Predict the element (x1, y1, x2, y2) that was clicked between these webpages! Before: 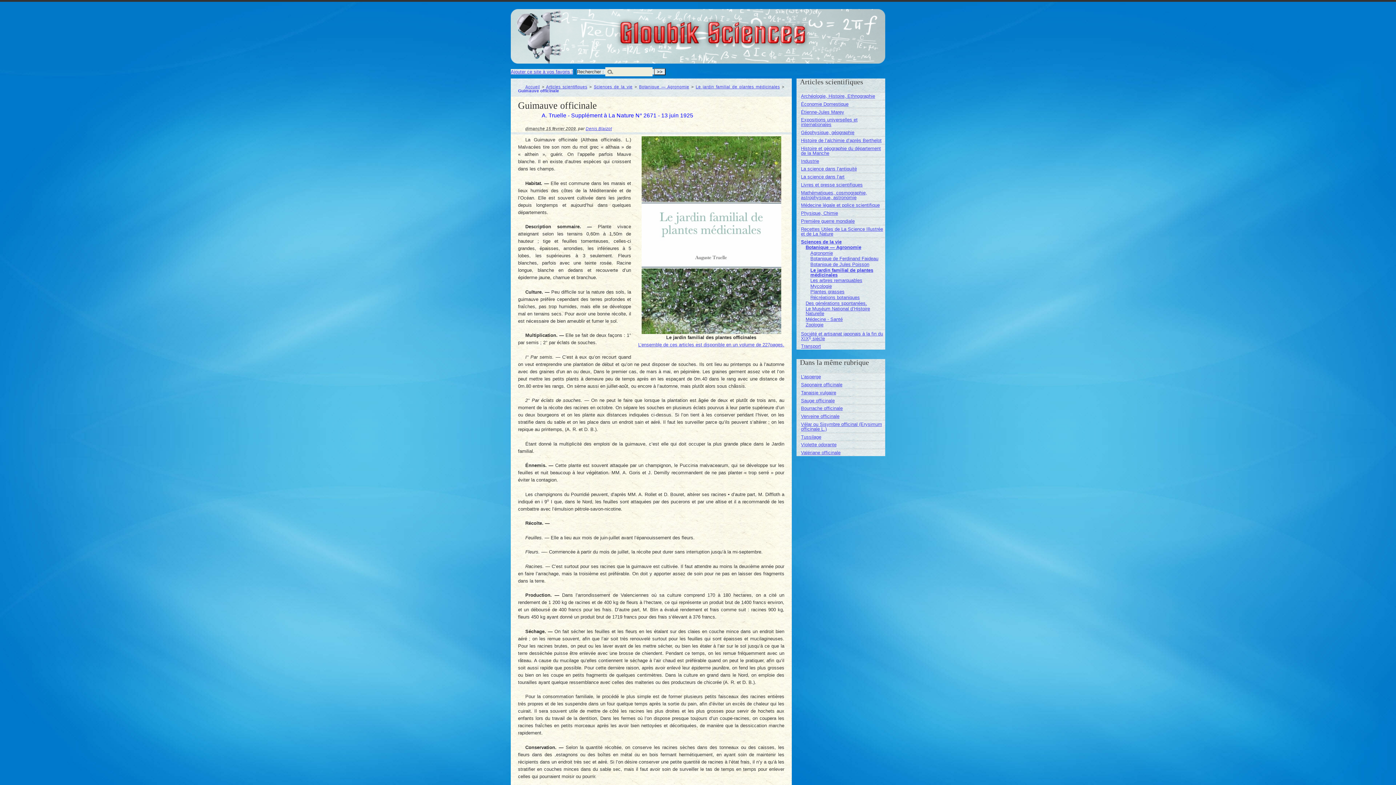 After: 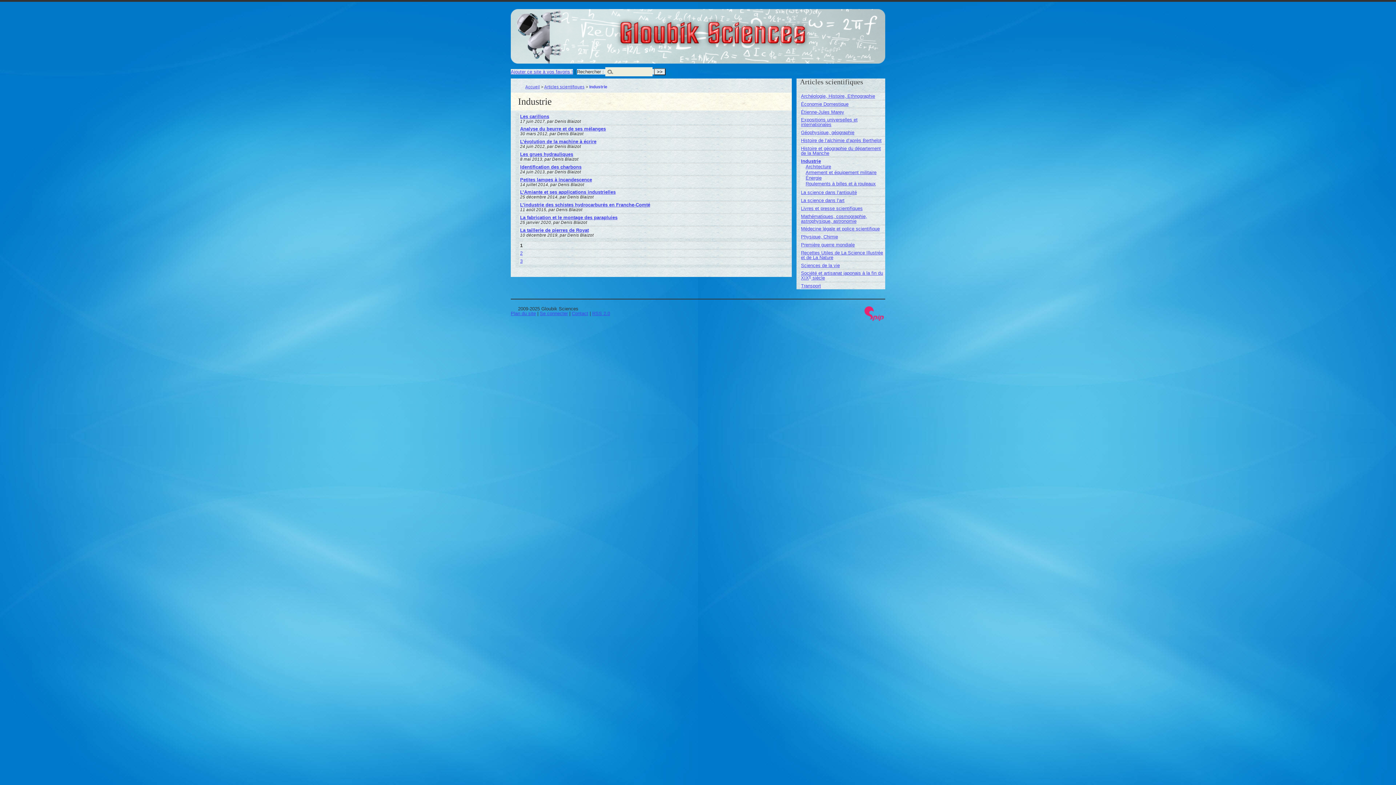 Action: label: Industrie bbox: (801, 158, 819, 163)